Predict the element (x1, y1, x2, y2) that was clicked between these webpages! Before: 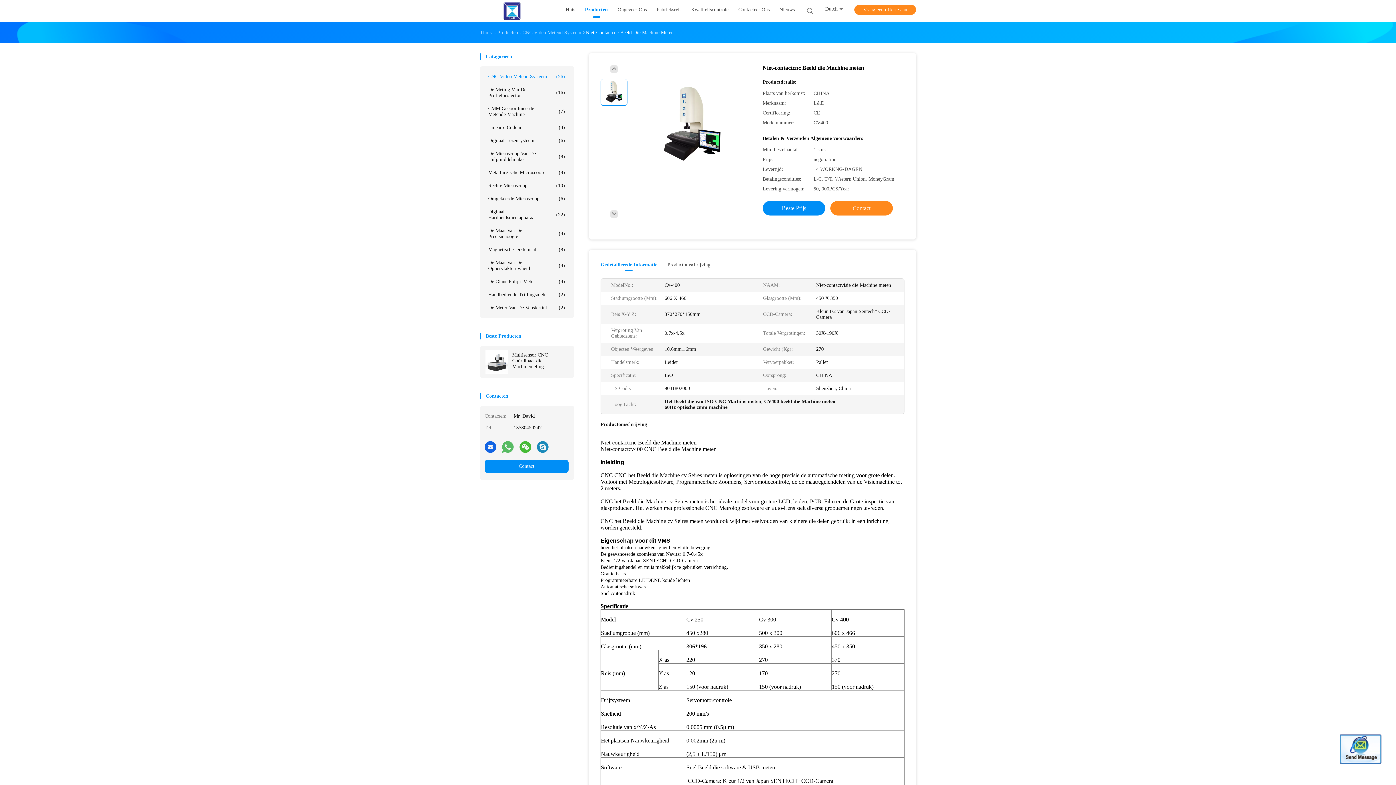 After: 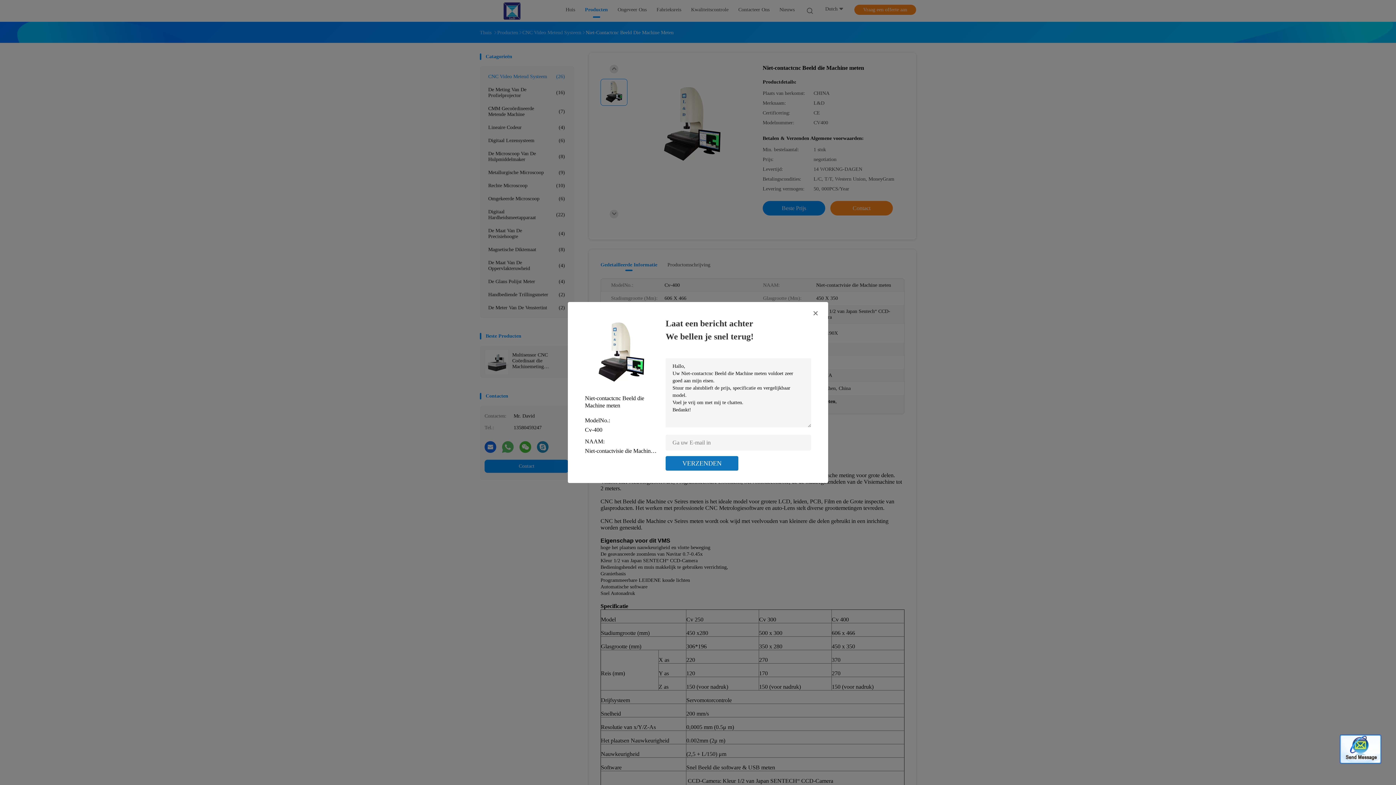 Action: label: Beste Prijs bbox: (762, 201, 825, 215)